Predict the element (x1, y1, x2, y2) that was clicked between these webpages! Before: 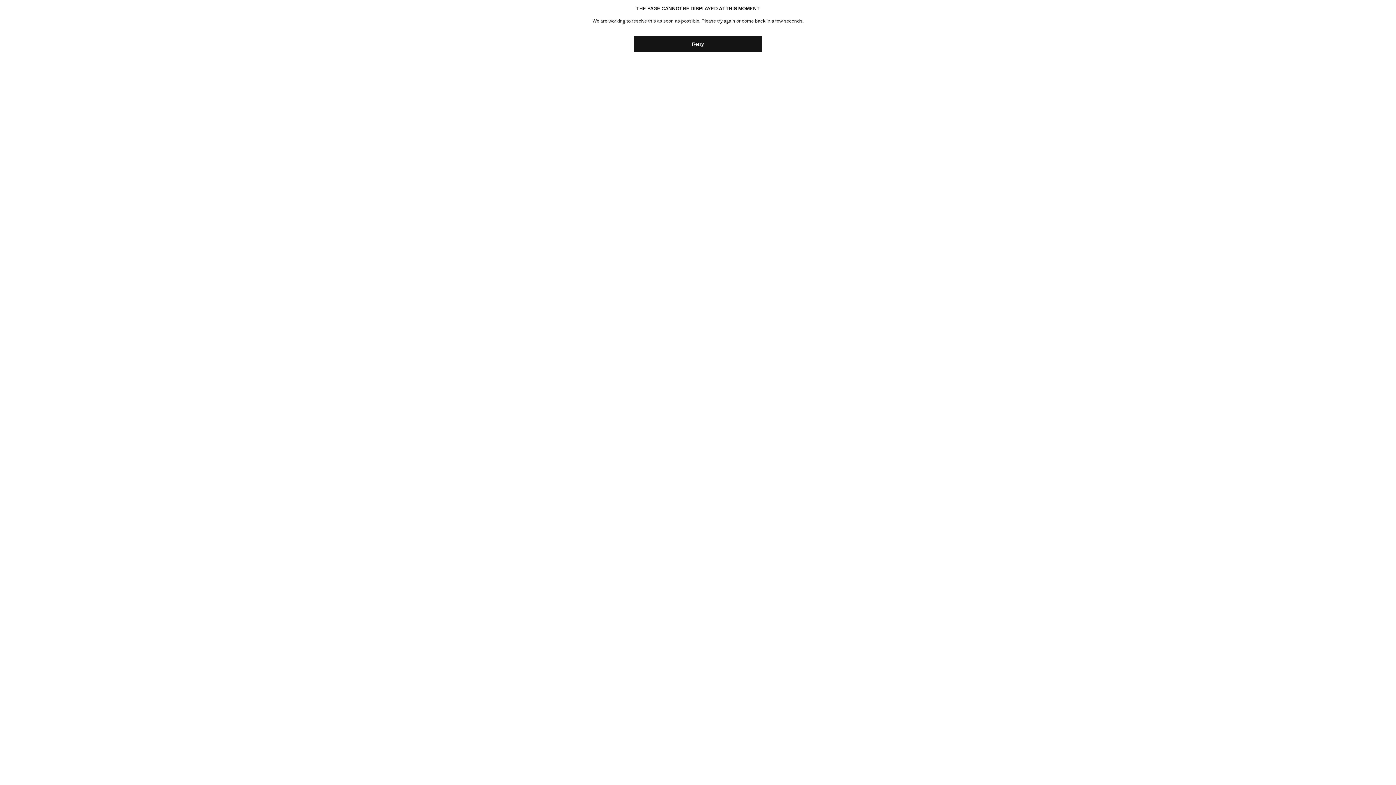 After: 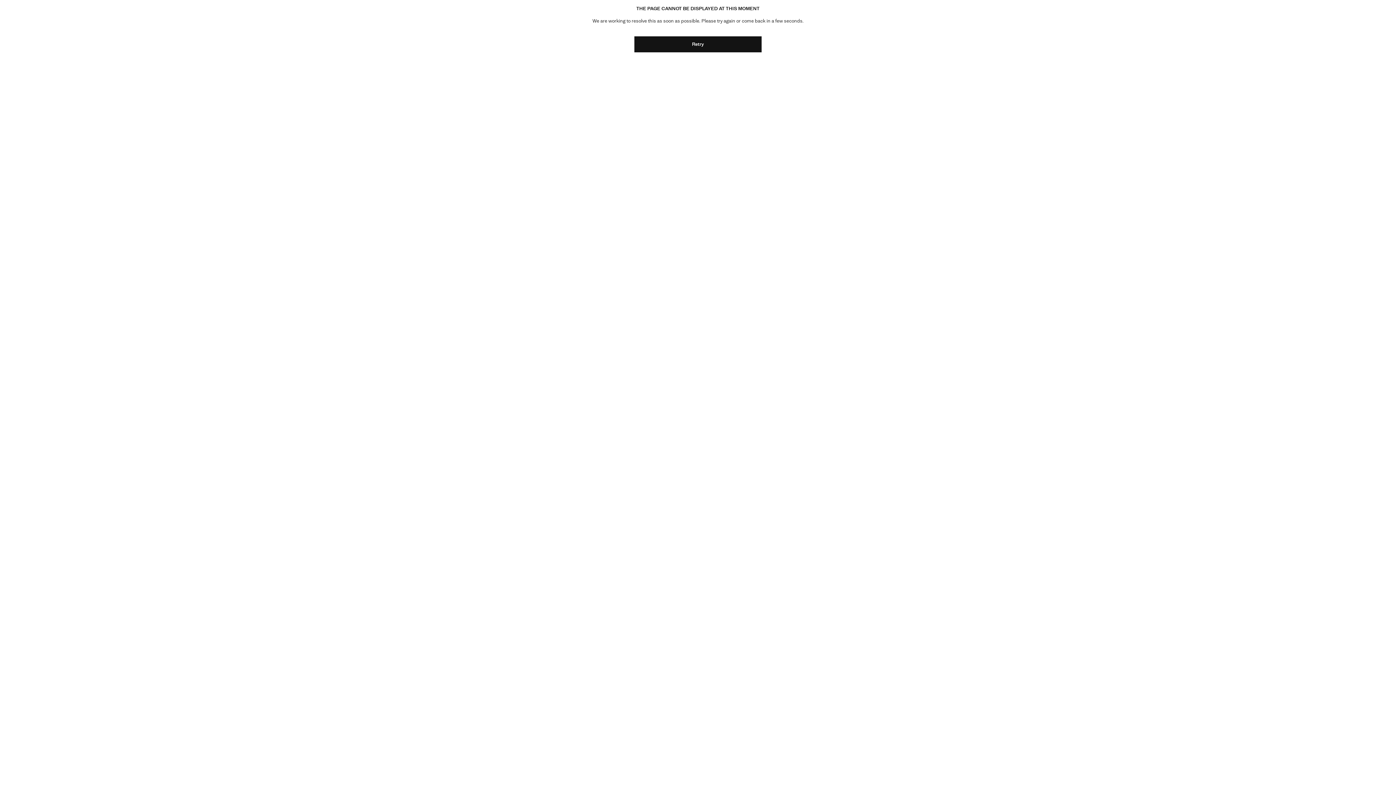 Action: bbox: (634, 36, 761, 52) label: Retry